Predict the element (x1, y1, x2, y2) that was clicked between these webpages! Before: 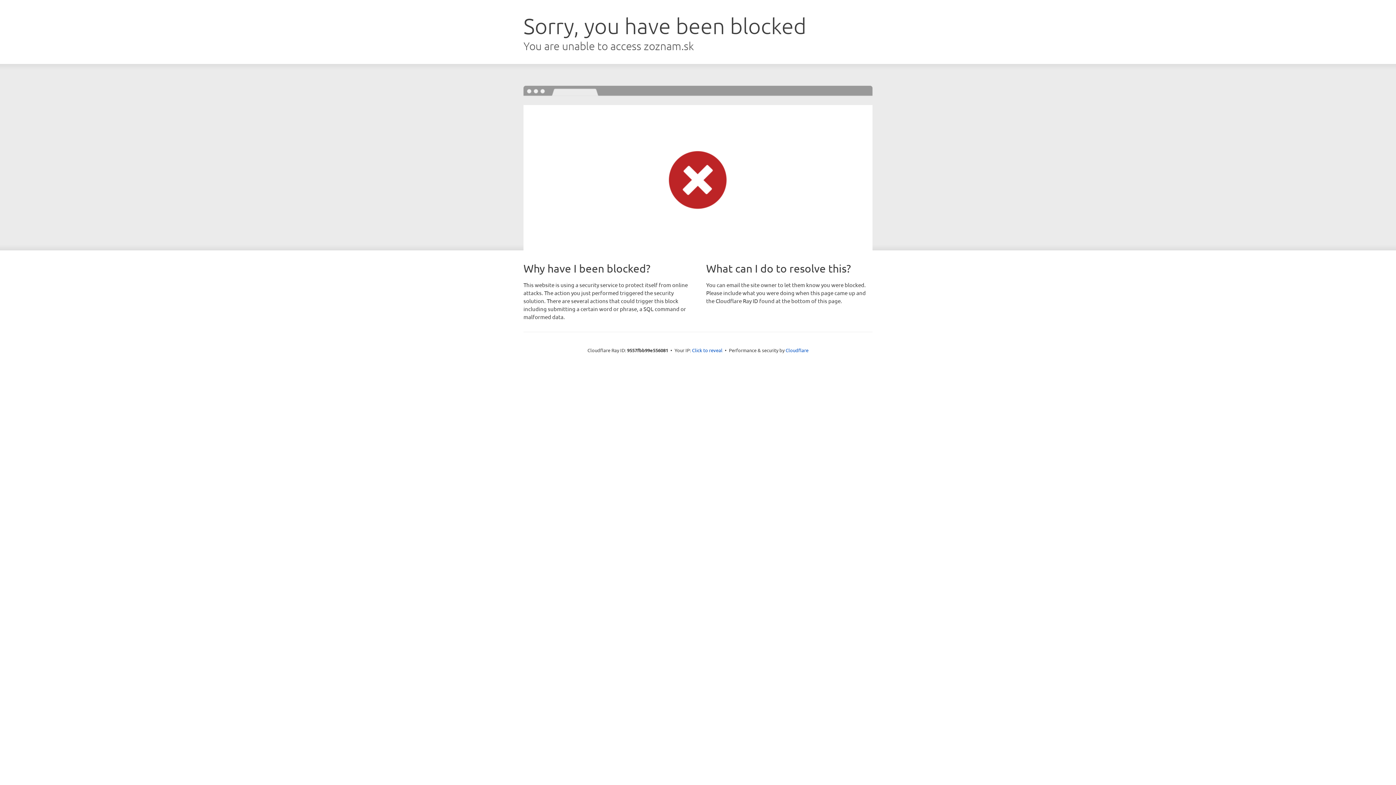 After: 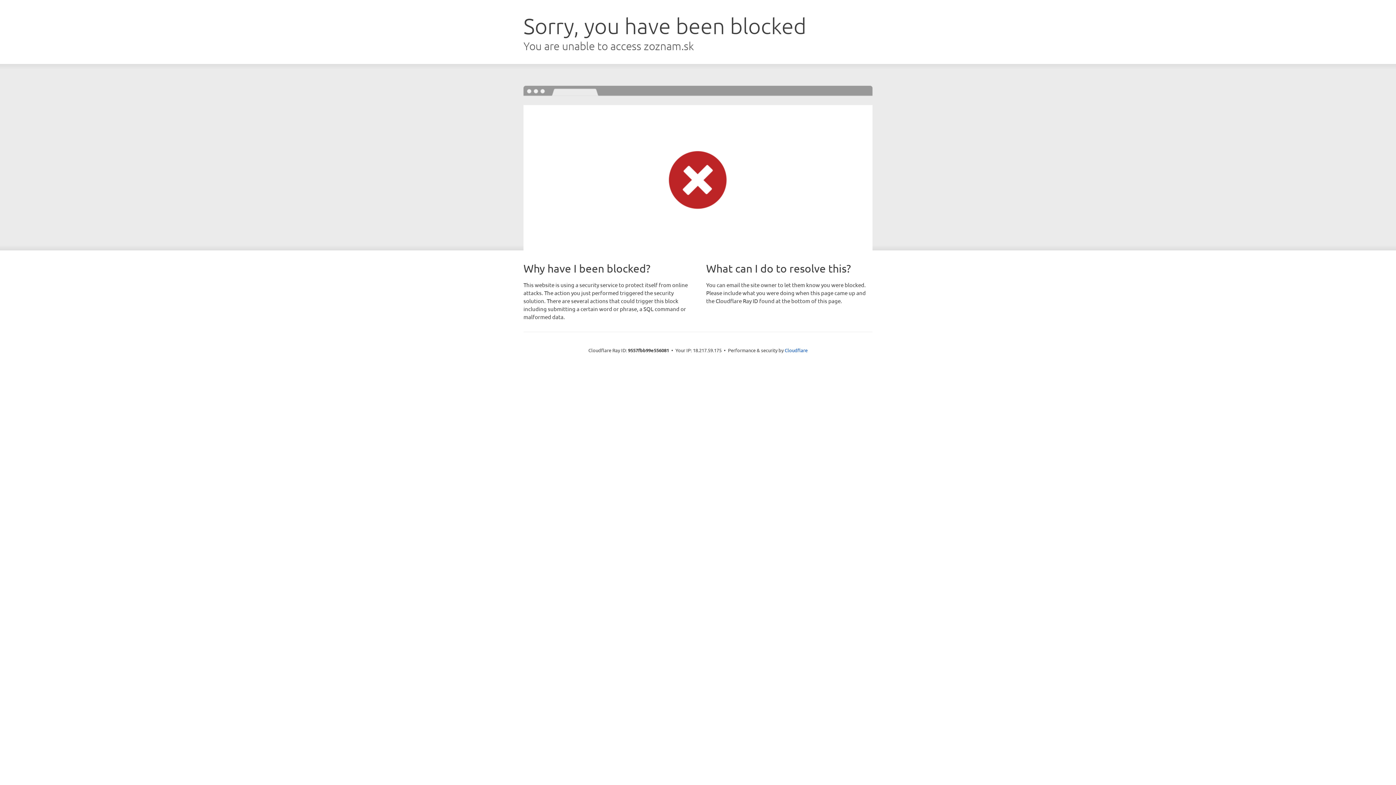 Action: label: Click to reveal bbox: (692, 346, 722, 353)